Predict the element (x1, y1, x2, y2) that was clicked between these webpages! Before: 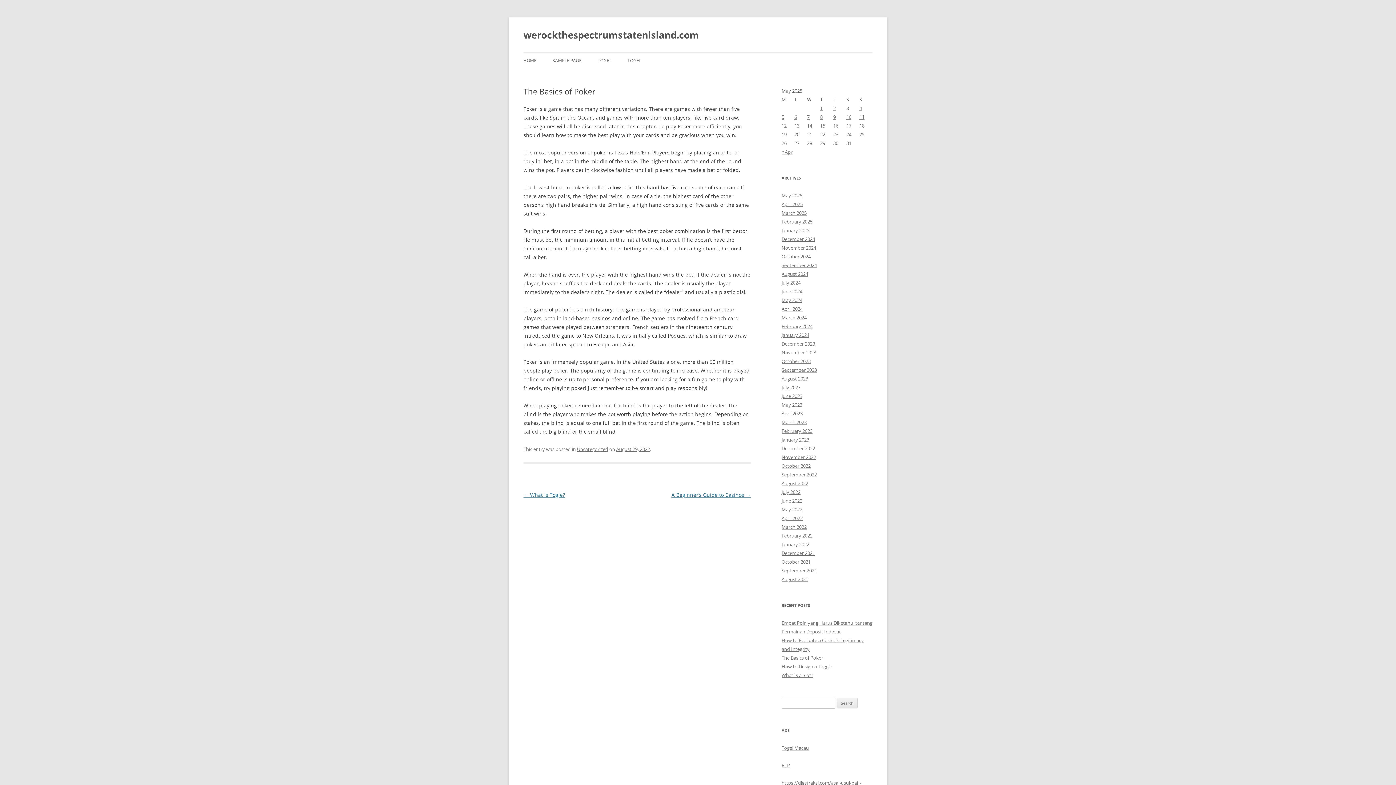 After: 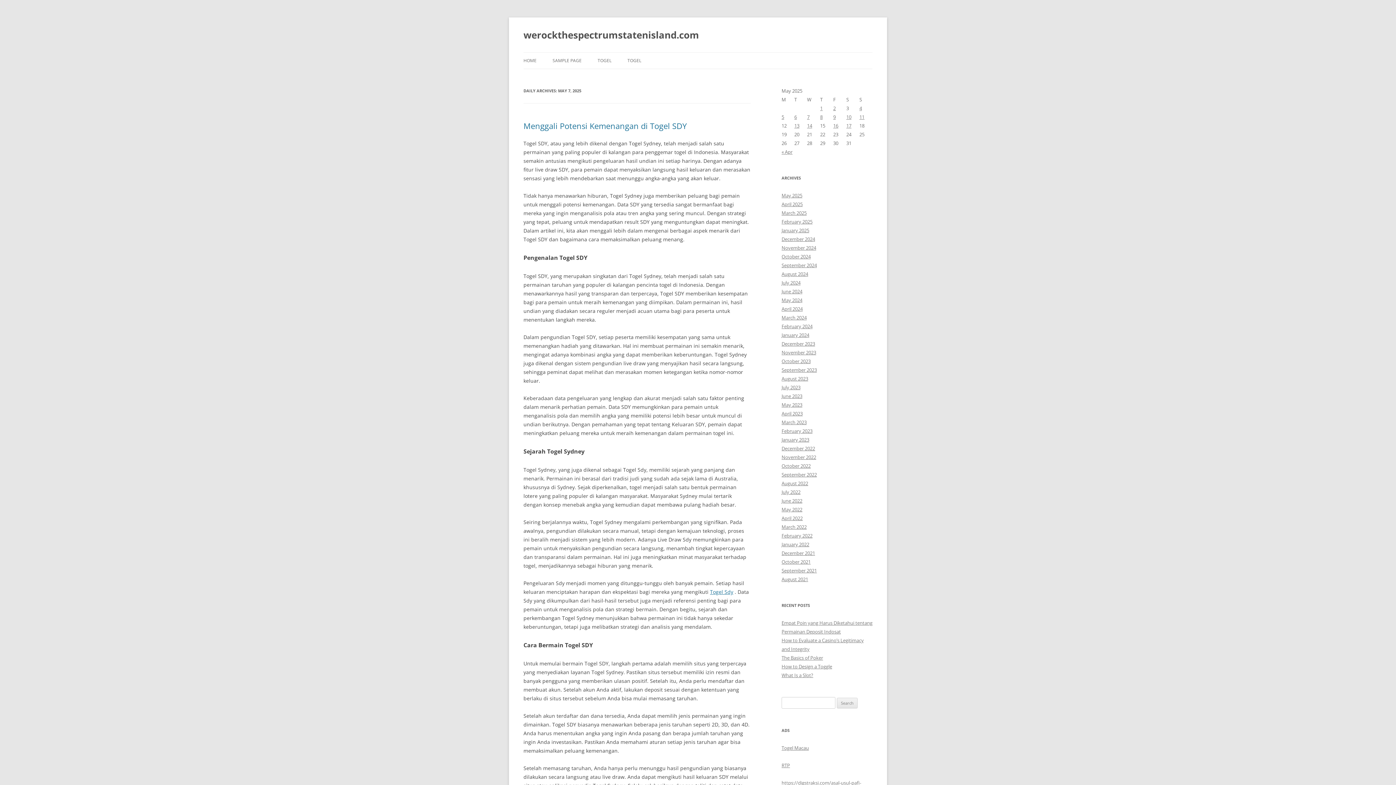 Action: label: Posts published on May 7, 2025 bbox: (807, 113, 809, 120)